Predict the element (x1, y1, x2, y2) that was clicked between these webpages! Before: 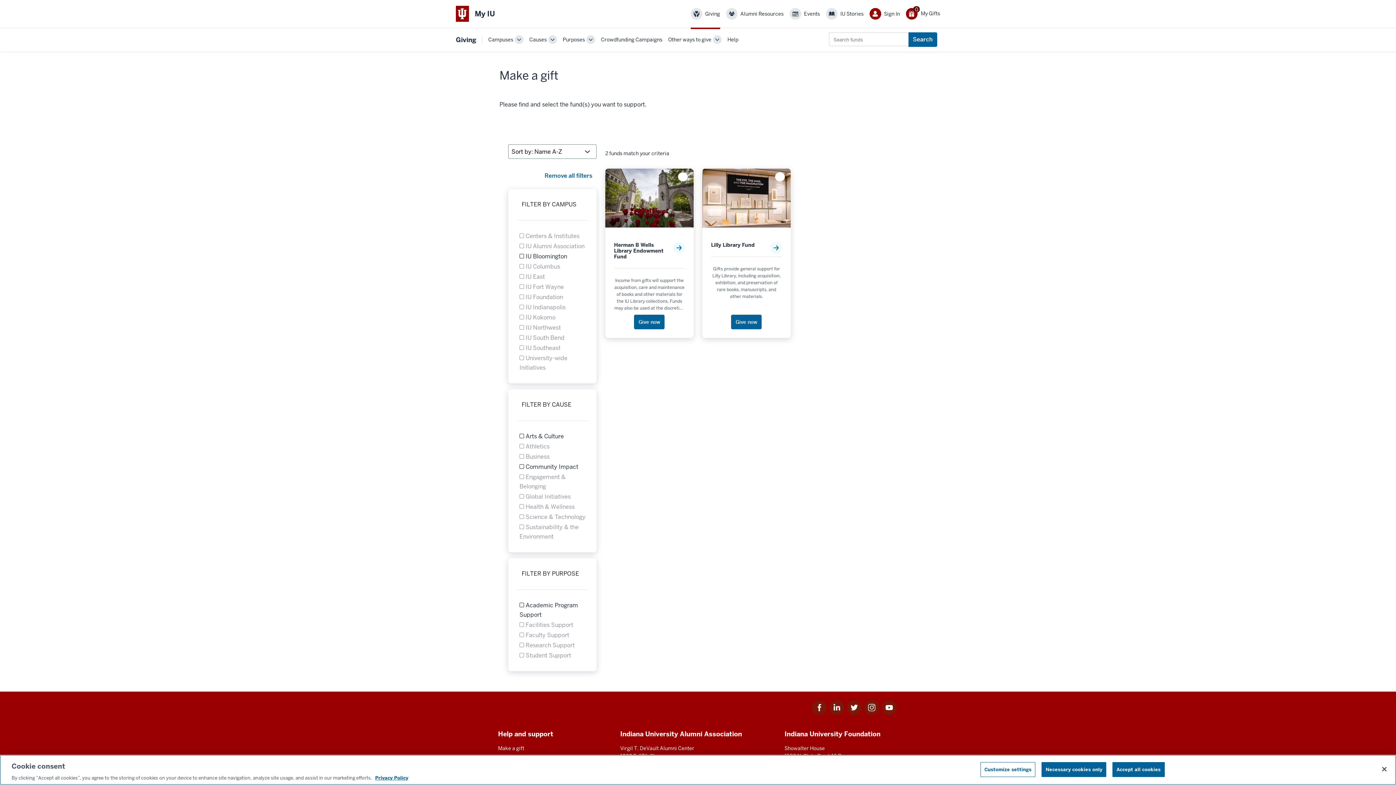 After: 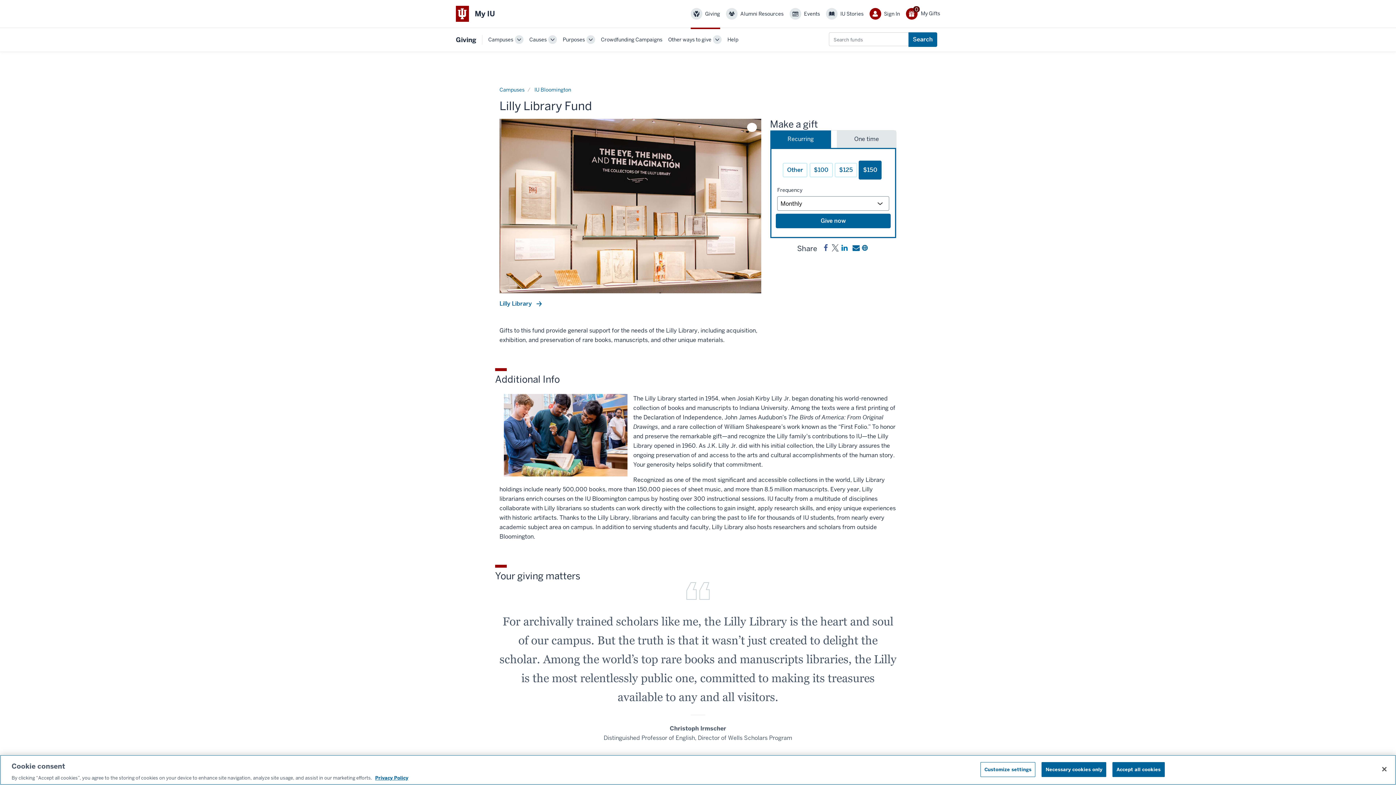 Action: label: Lilly Library Fund bbox: (711, 242, 767, 247)